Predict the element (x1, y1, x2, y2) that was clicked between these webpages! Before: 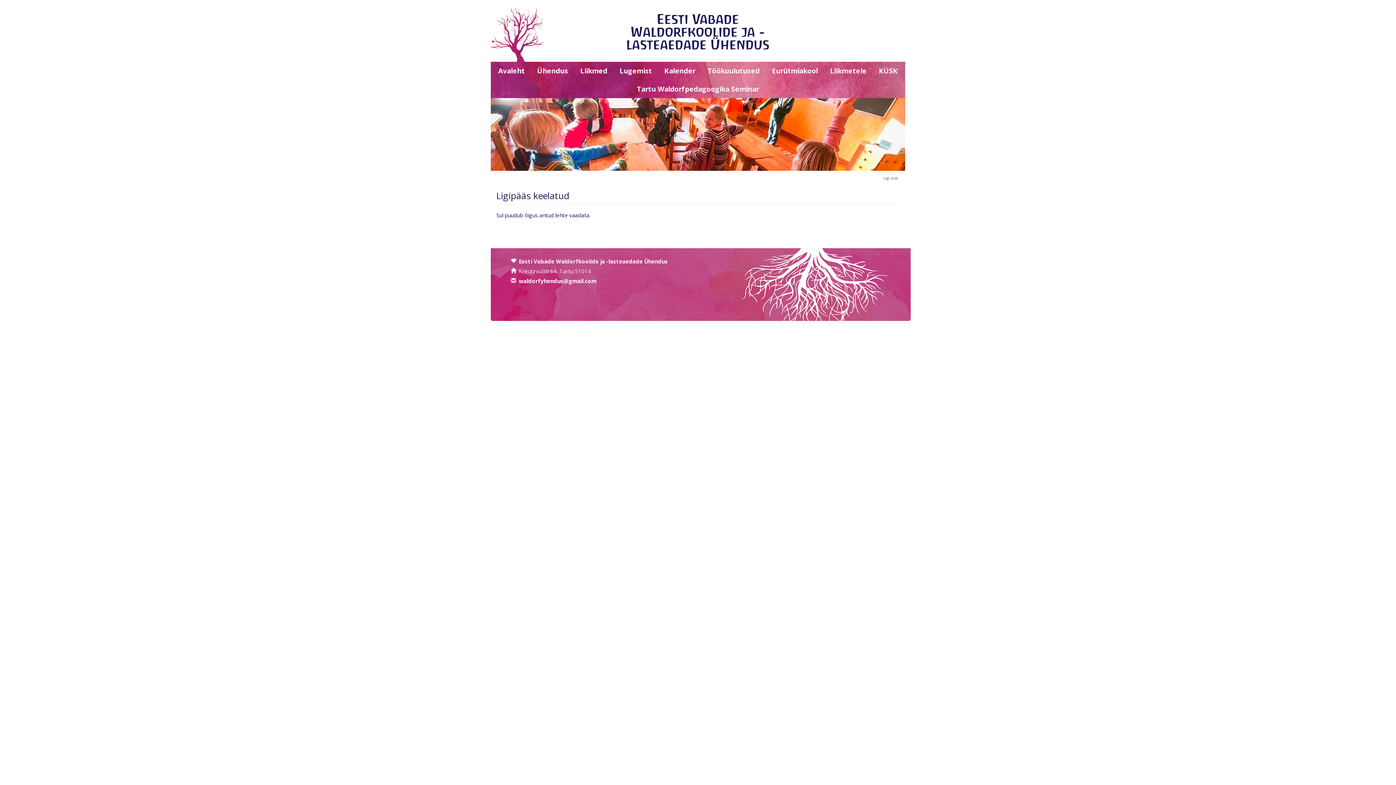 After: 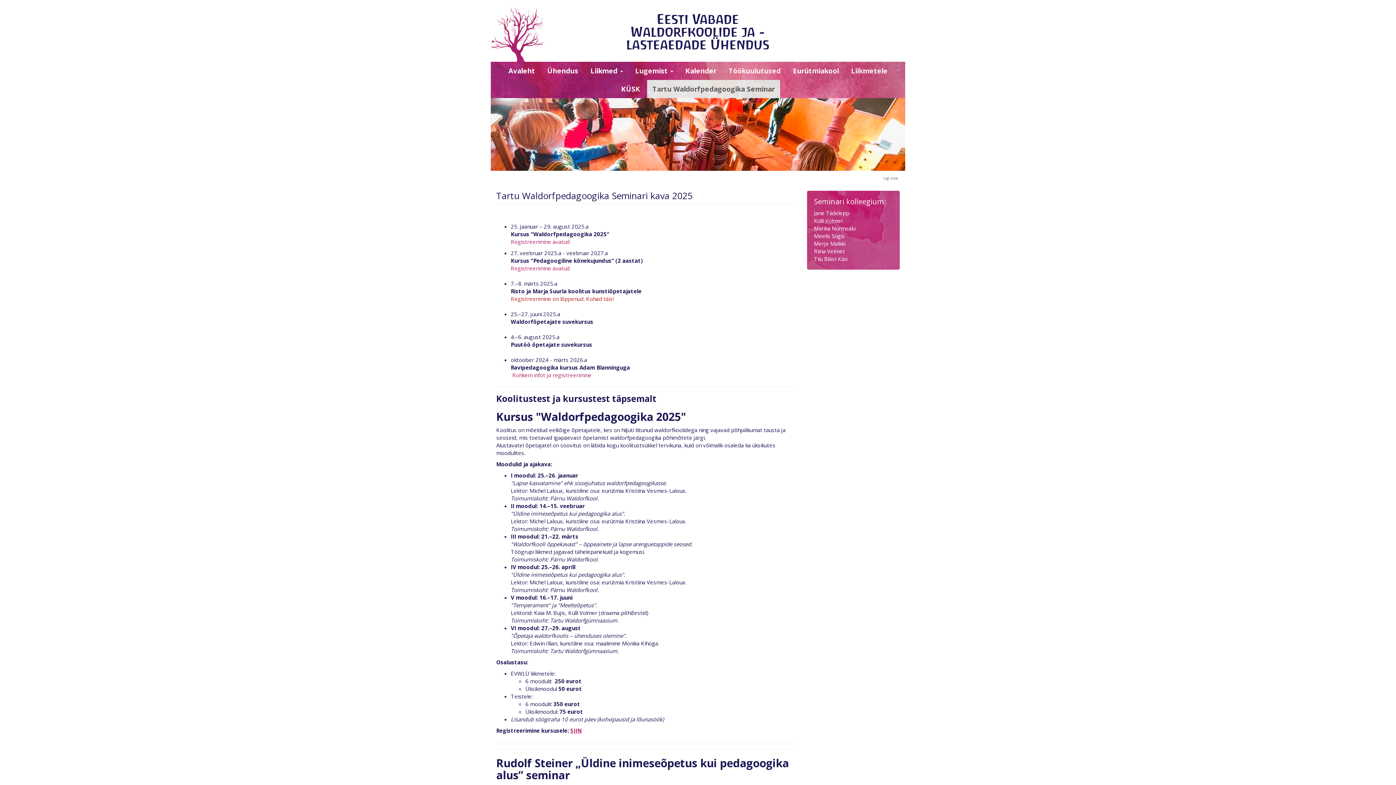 Action: label: Tartu Waldorfpedagoogika Seminar bbox: (631, 80, 764, 98)